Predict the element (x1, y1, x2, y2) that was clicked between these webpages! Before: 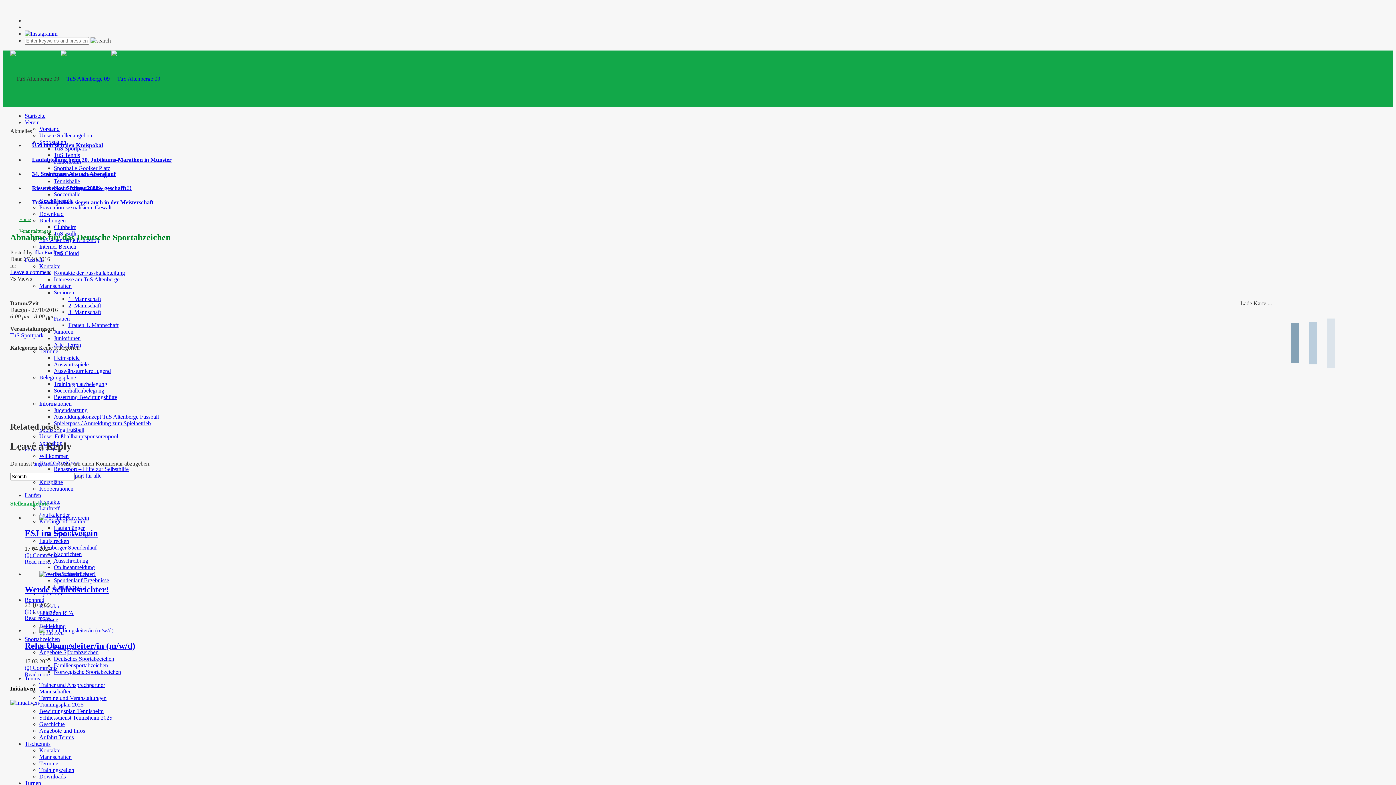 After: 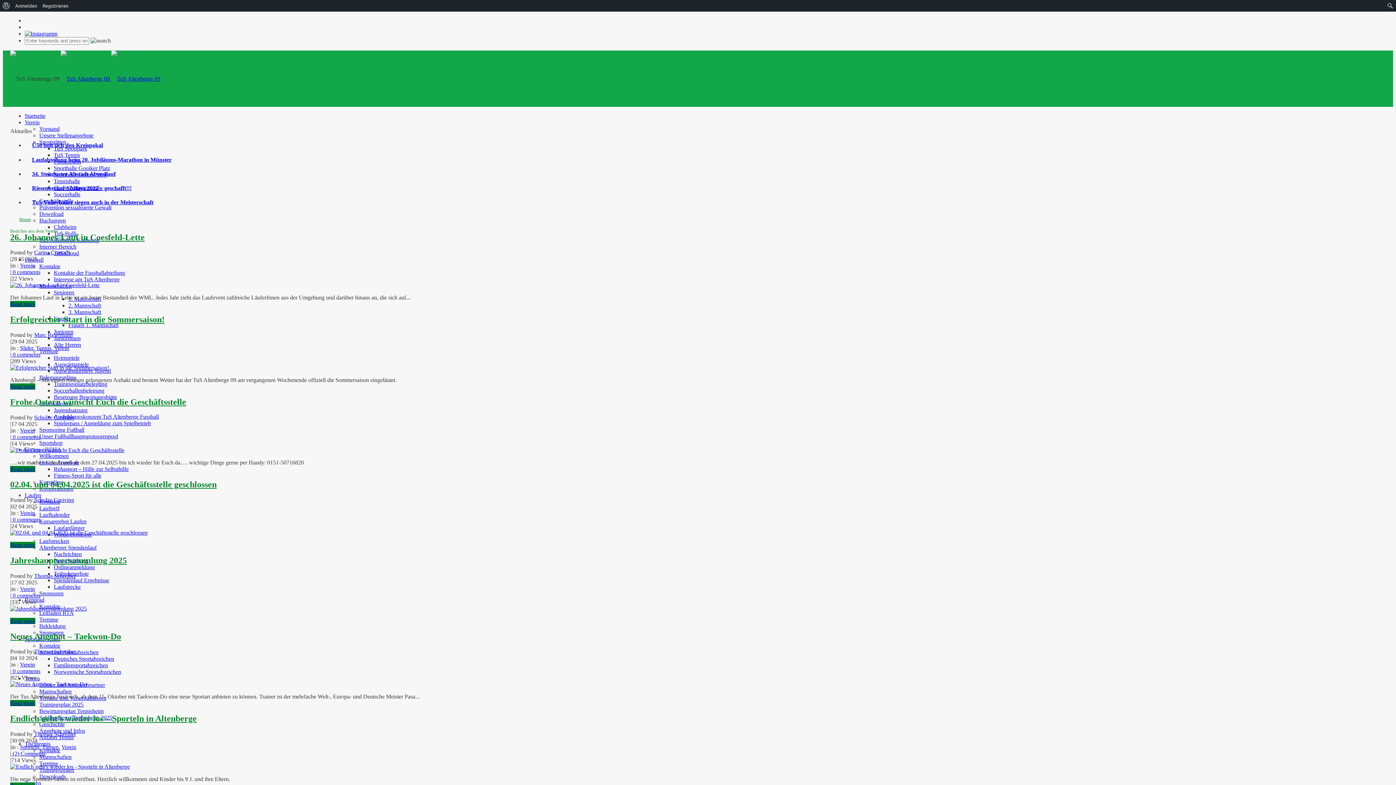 Action: bbox: (24, 119, 39, 125) label: Verein